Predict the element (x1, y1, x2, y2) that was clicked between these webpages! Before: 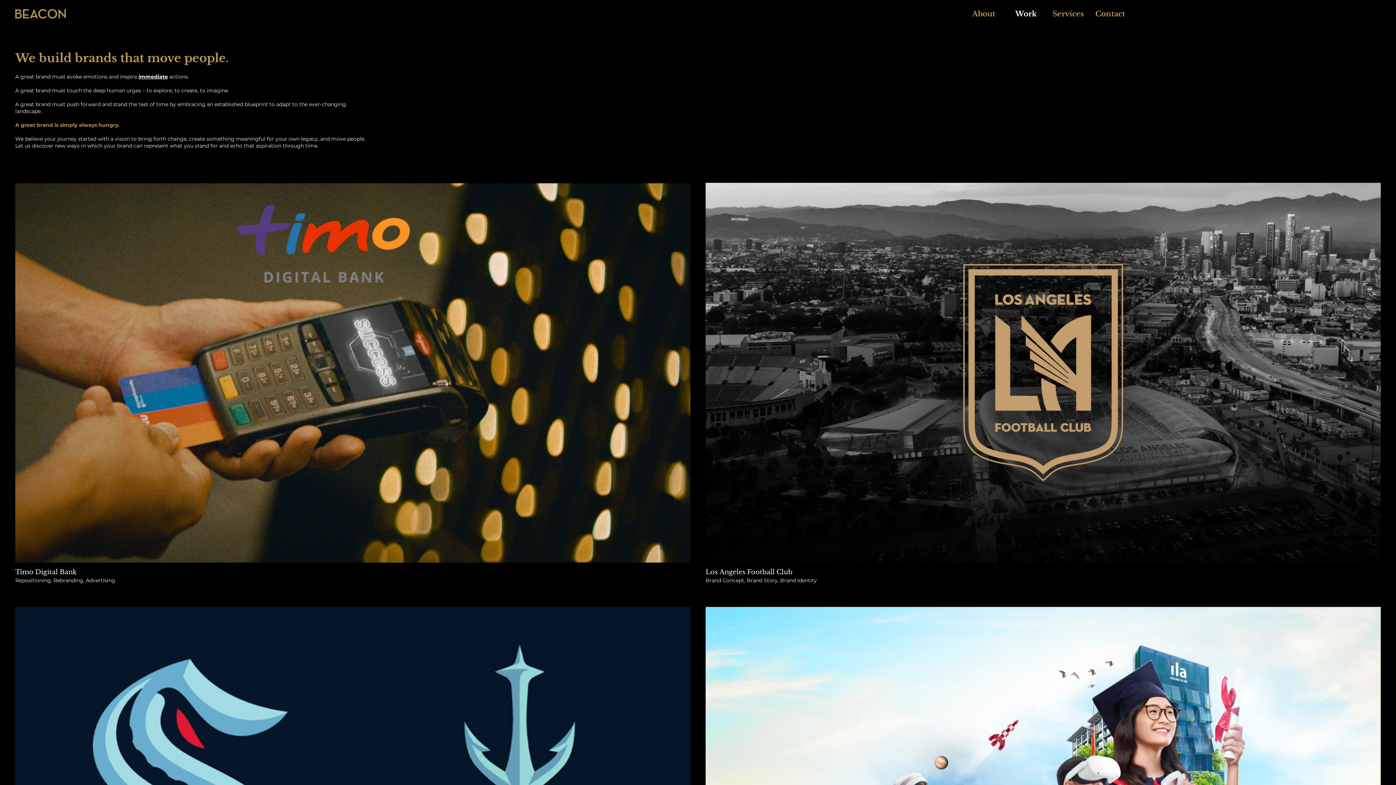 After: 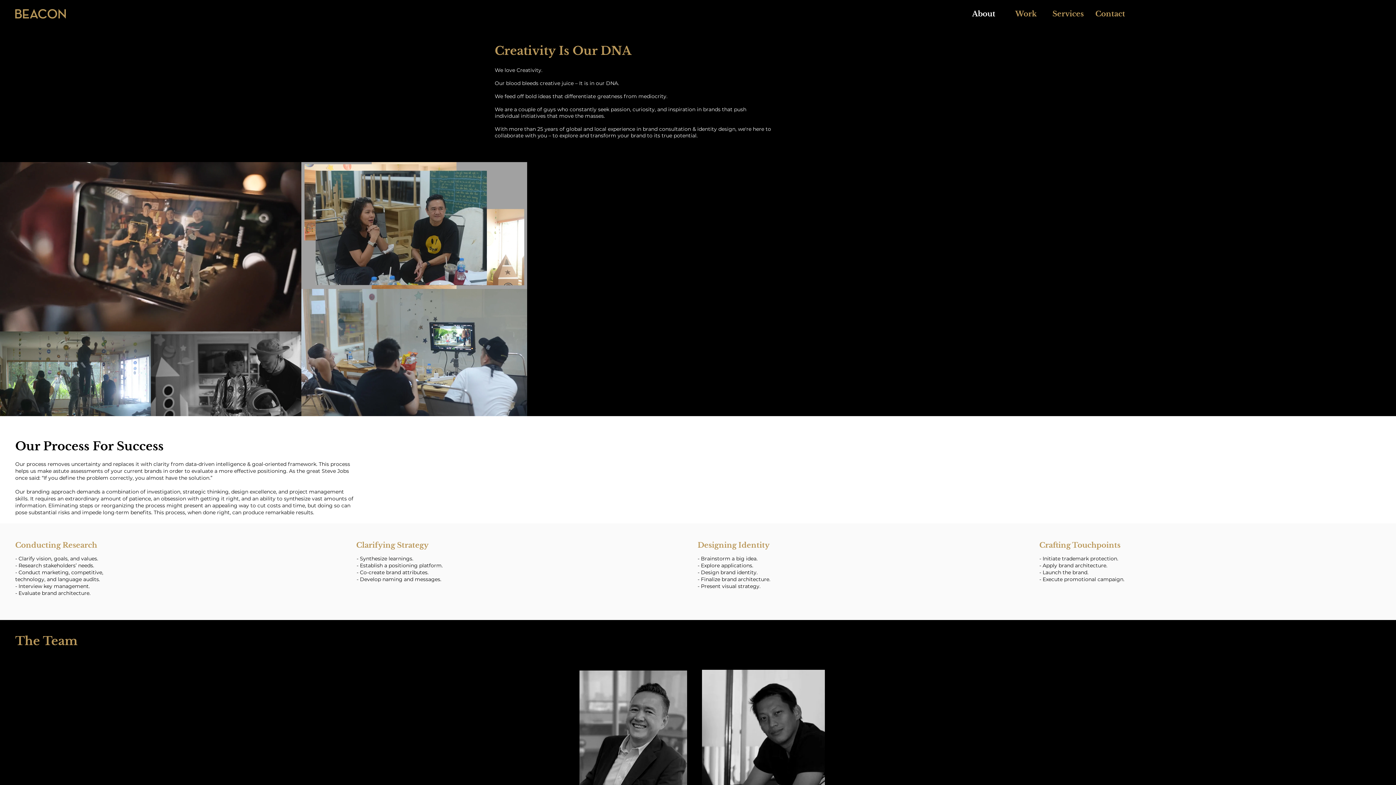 Action: label: About bbox: (962, 7, 1005, 20)